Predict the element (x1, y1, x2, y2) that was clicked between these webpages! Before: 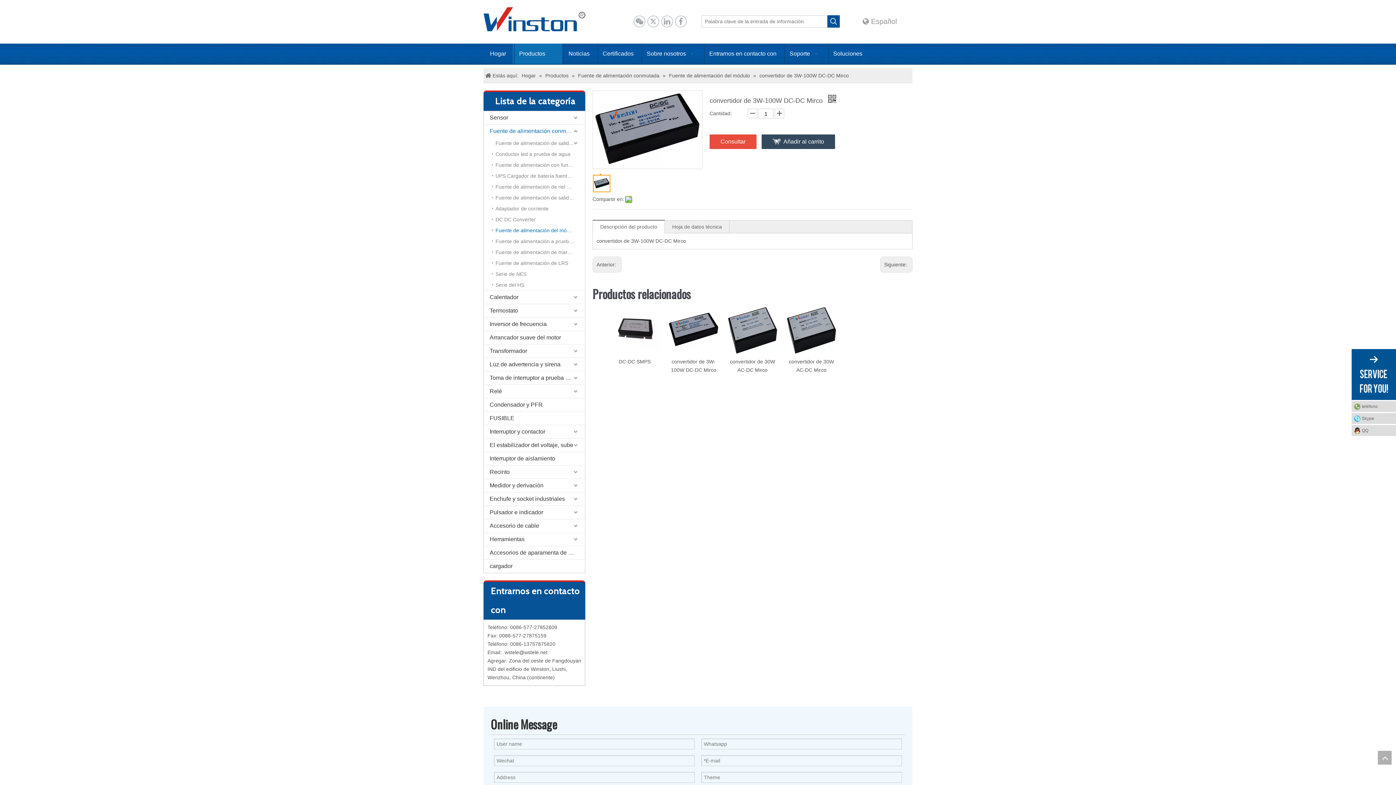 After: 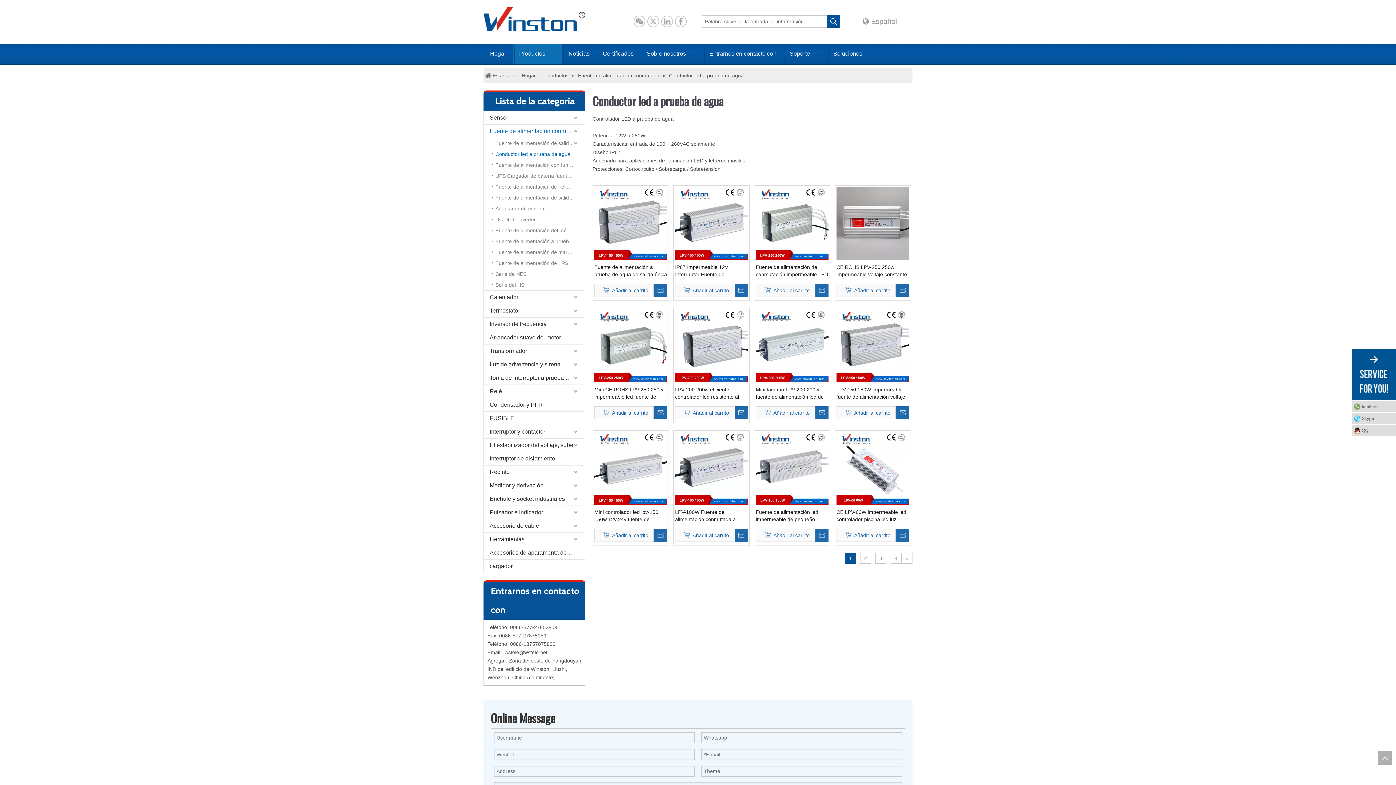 Action: label: Conductor led a prueba de agua bbox: (492, 148, 585, 159)